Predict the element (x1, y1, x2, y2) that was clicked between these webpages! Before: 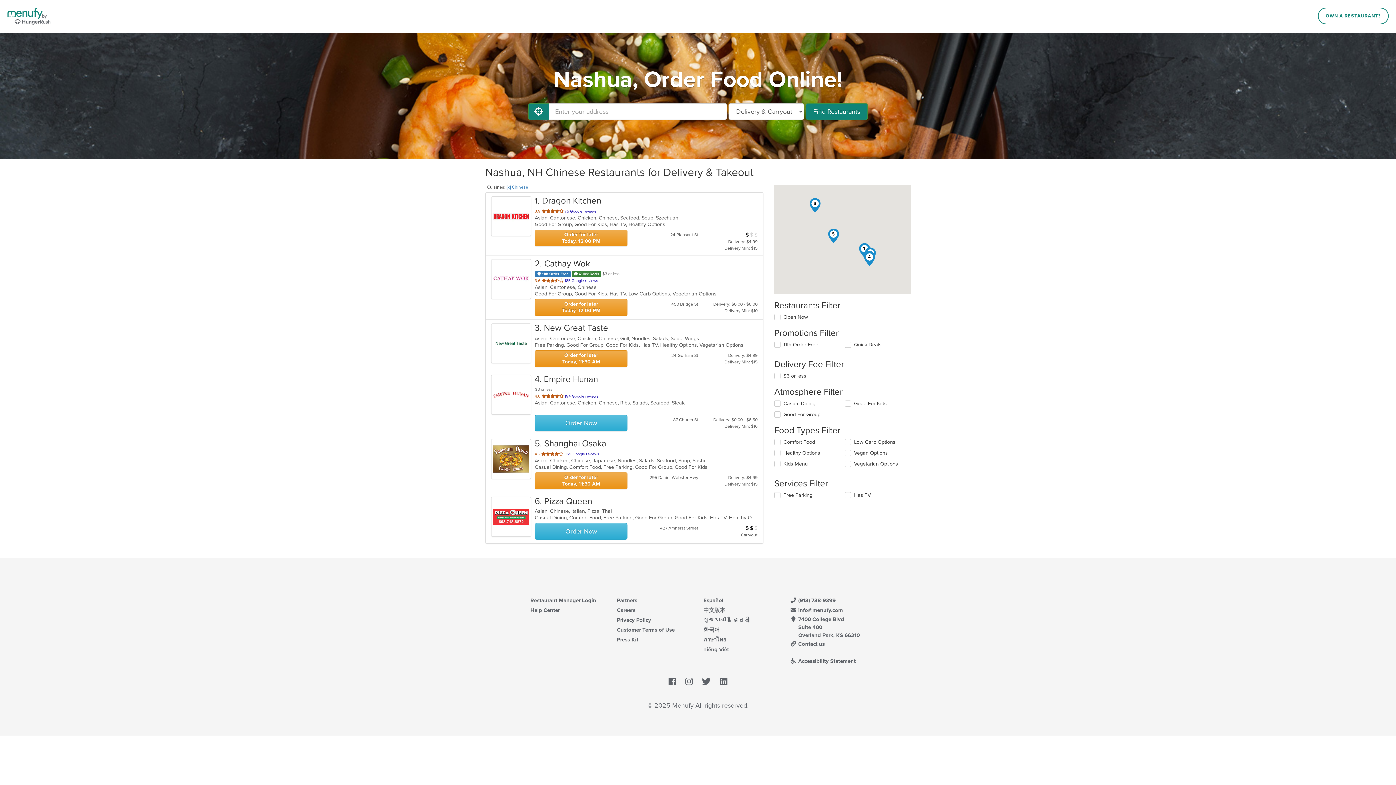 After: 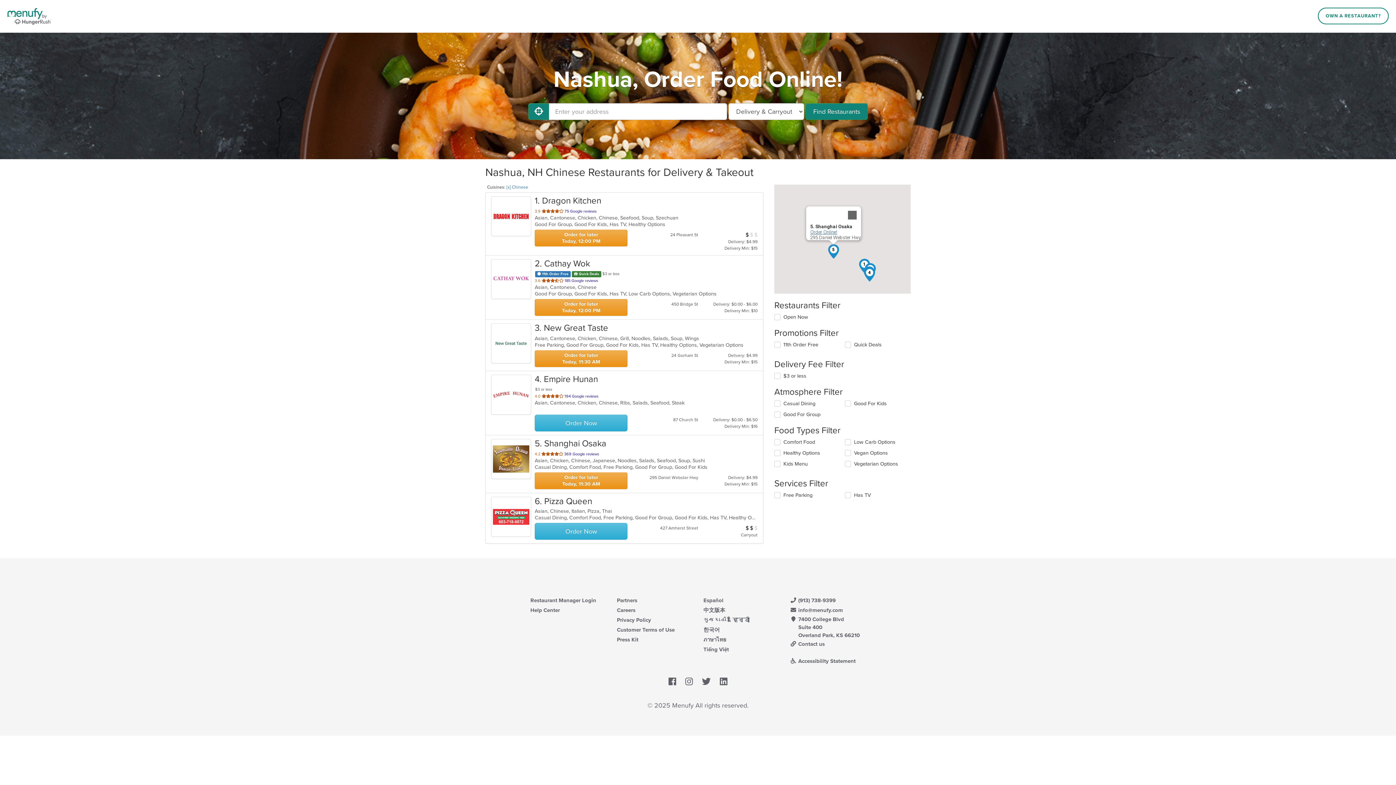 Action: label: 5. Shanghai Osaka bbox: (826, 228, 840, 243)